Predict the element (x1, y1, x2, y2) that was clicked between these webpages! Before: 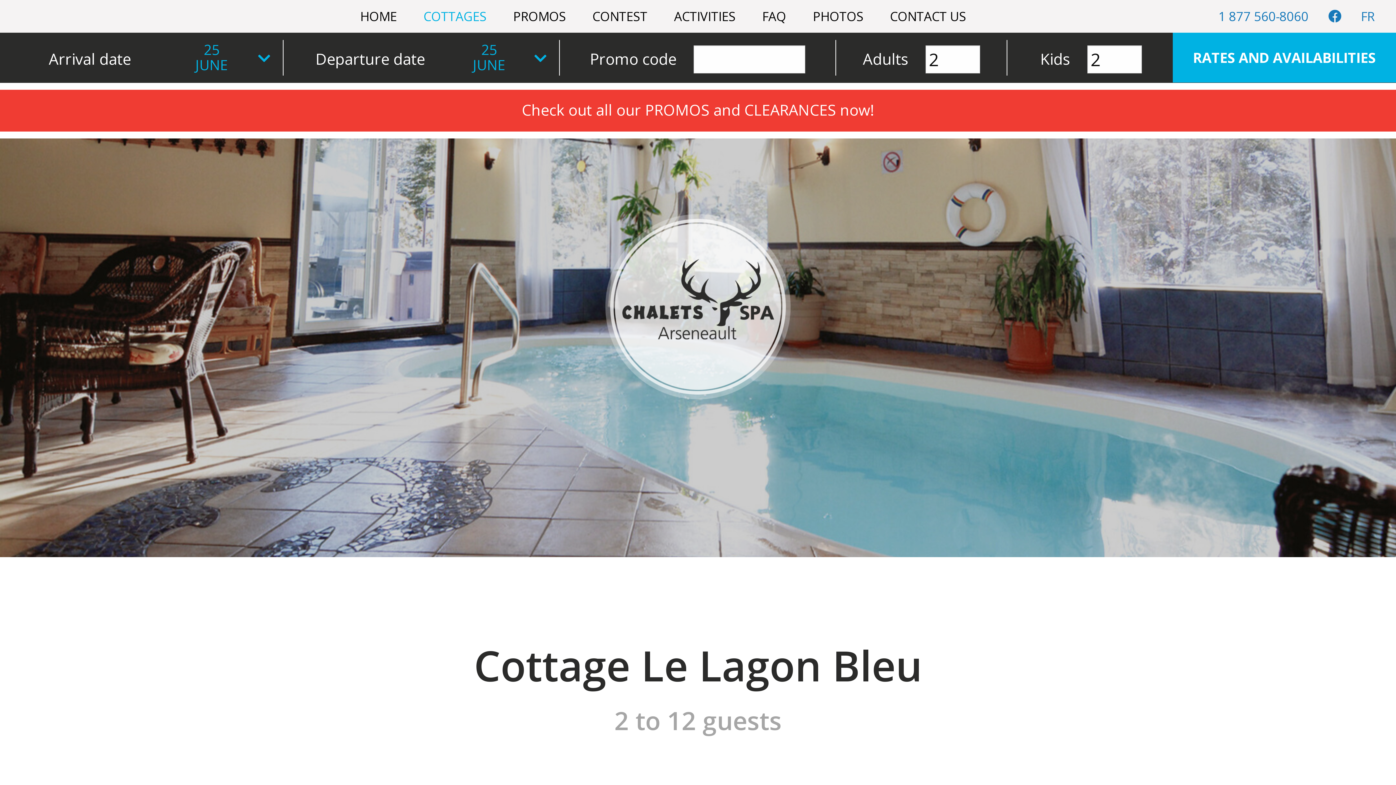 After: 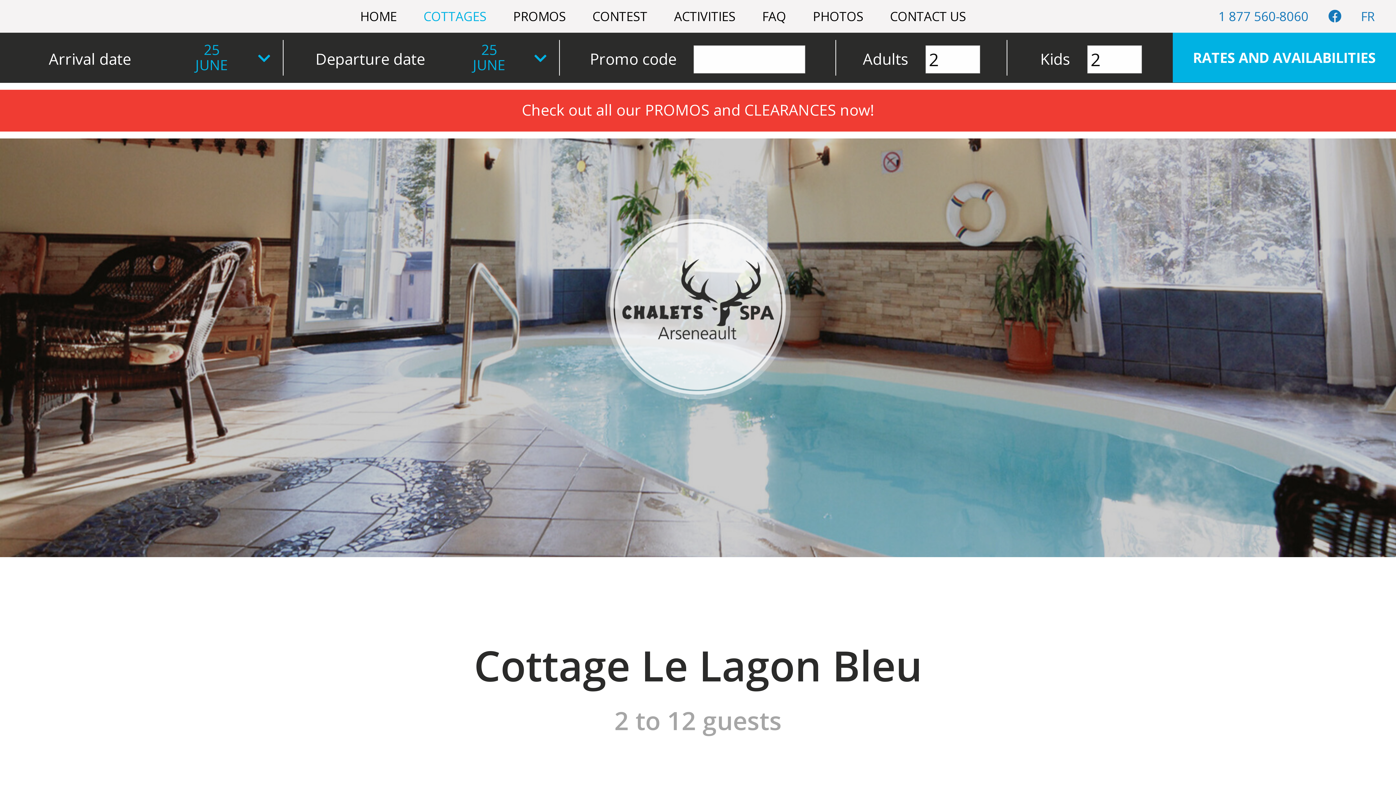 Action: bbox: (1193, 48, 1376, 67) label: RATES AND AVAILABILITIES